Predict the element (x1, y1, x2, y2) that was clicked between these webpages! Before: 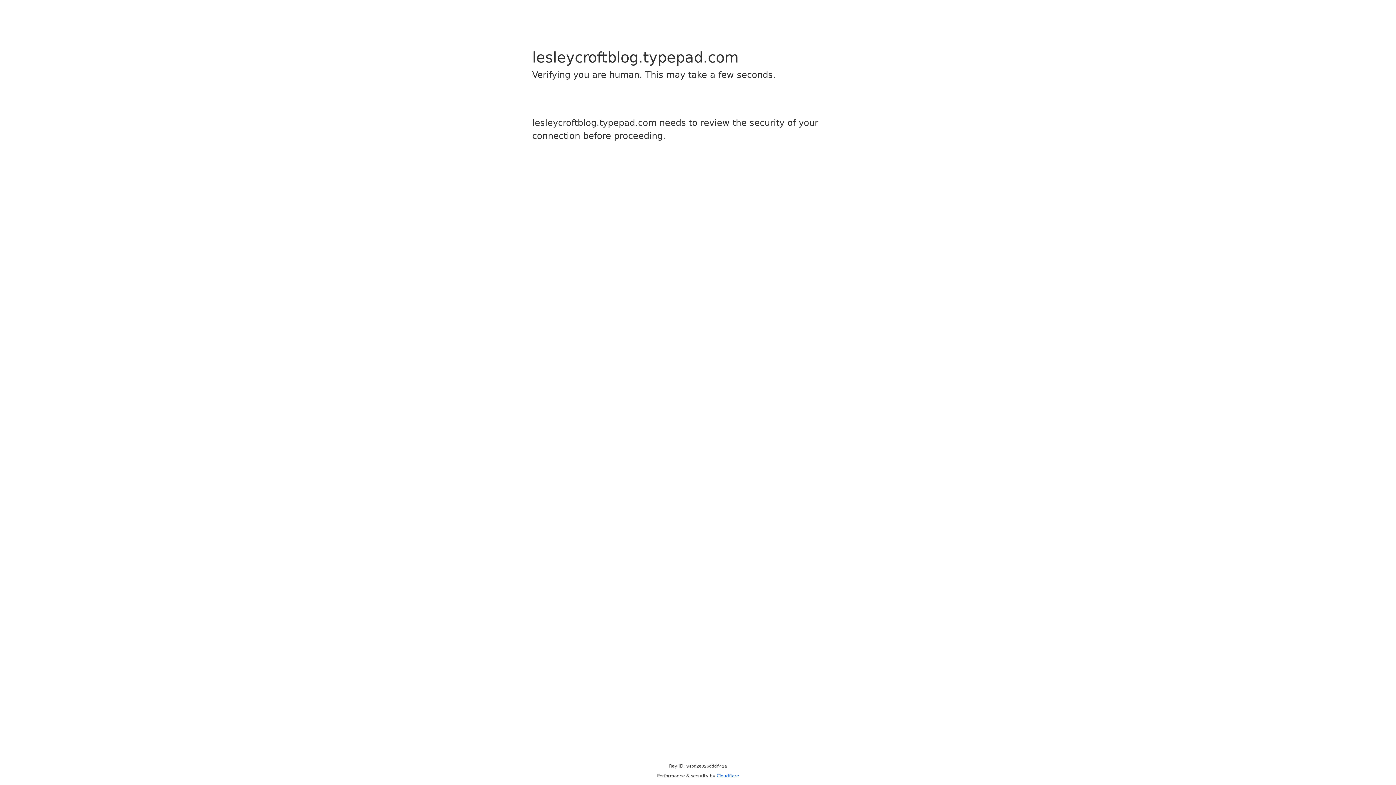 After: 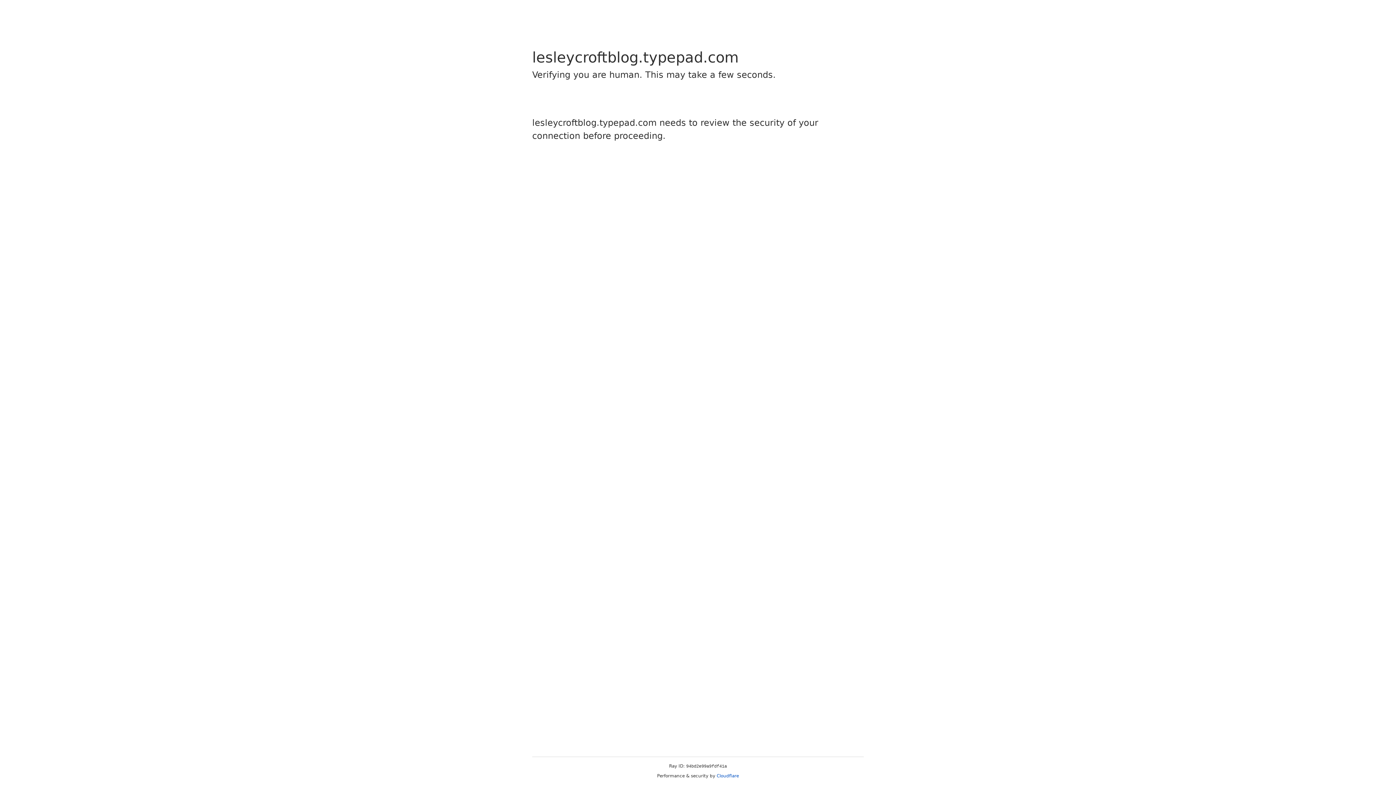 Action: bbox: (716, 773, 739, 778) label: Cloudflare